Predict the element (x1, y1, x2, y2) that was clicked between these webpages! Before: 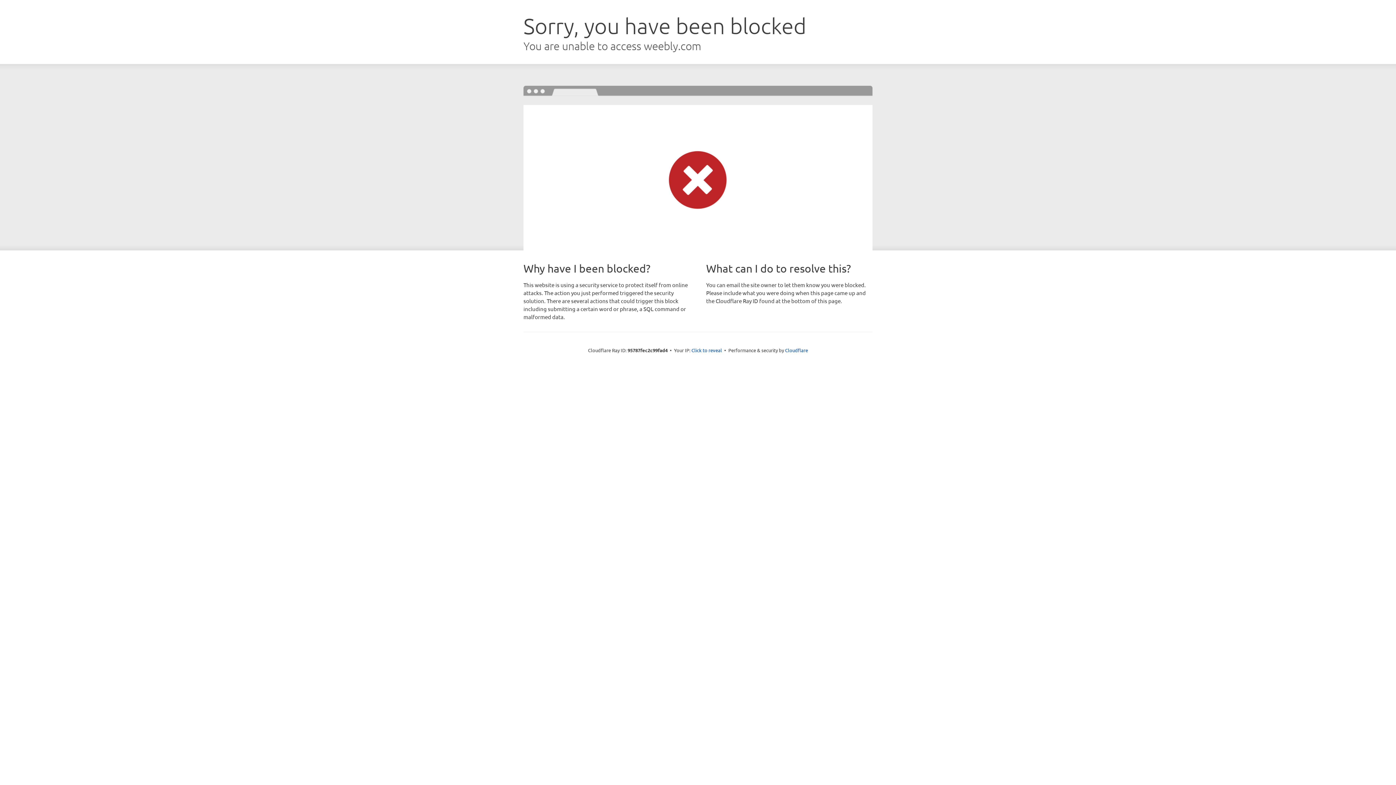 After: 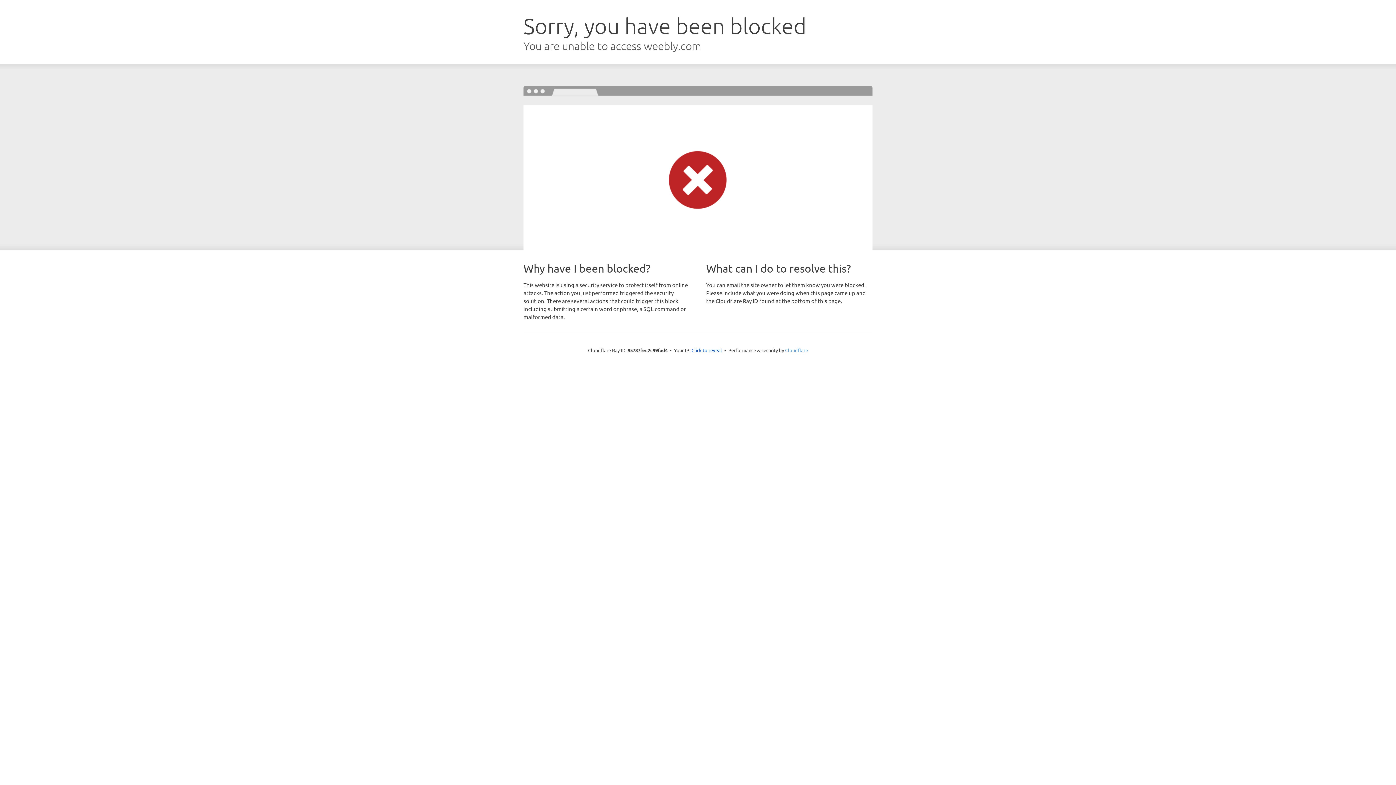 Action: bbox: (785, 347, 808, 353) label: Cloudflare